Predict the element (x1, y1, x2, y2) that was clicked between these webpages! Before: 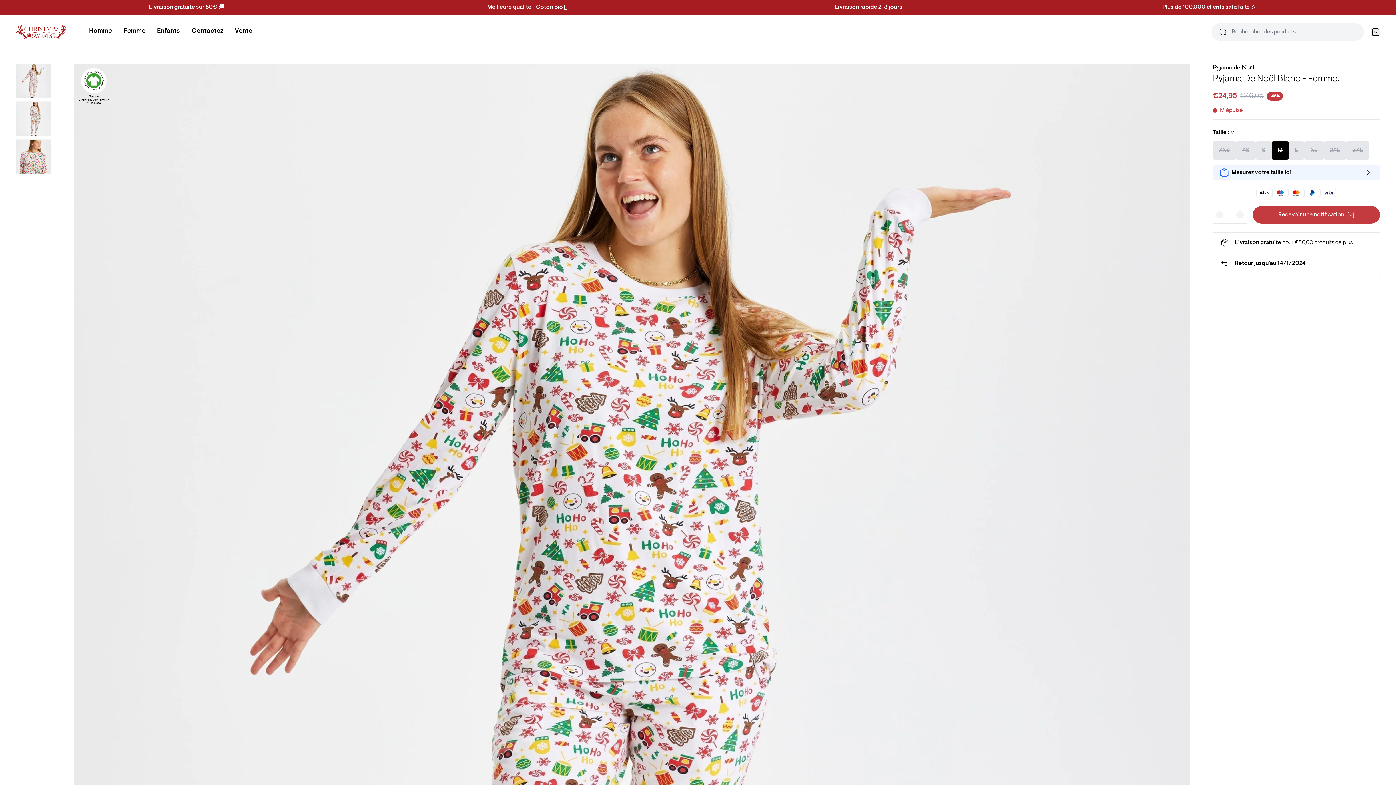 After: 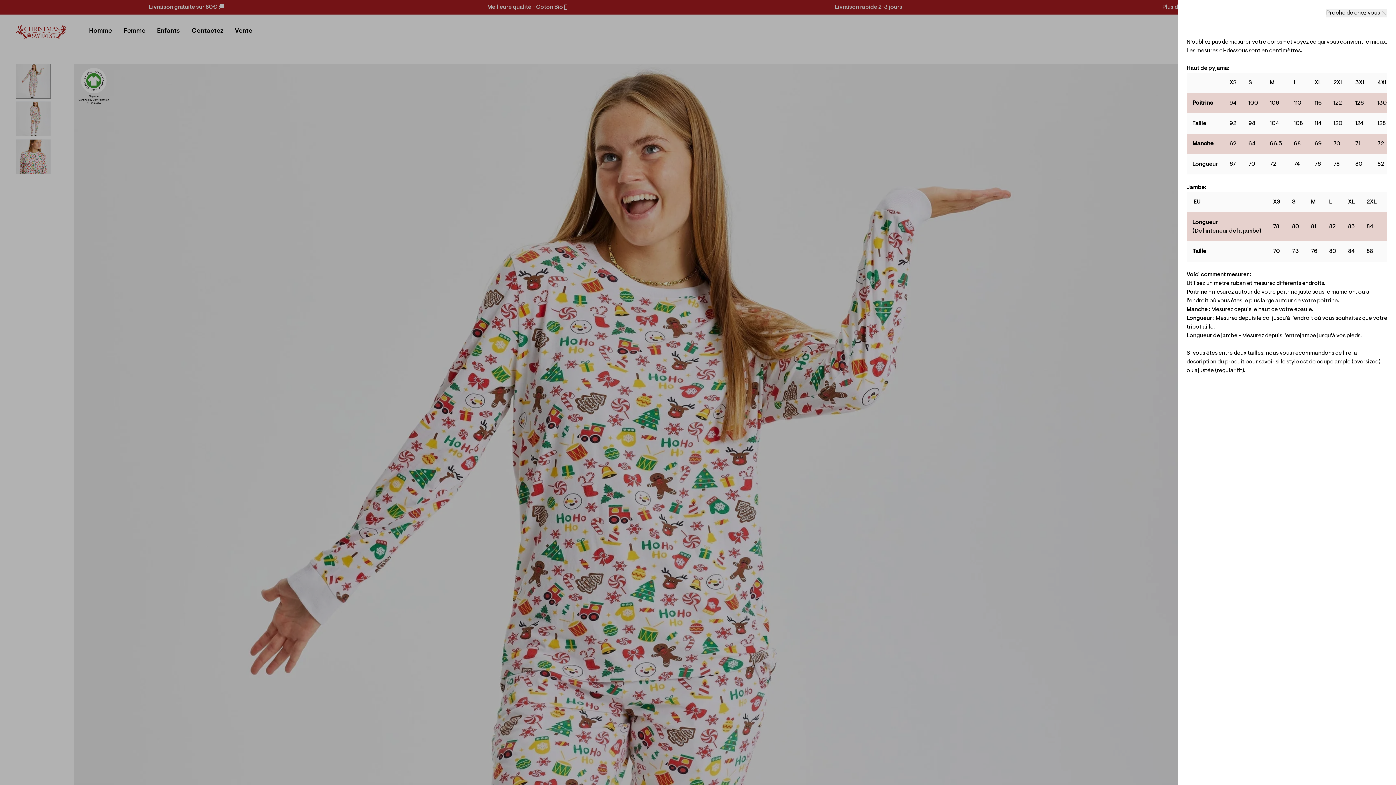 Action: label: Mesurez votre taille ici bbox: (1213, 165, 1380, 180)